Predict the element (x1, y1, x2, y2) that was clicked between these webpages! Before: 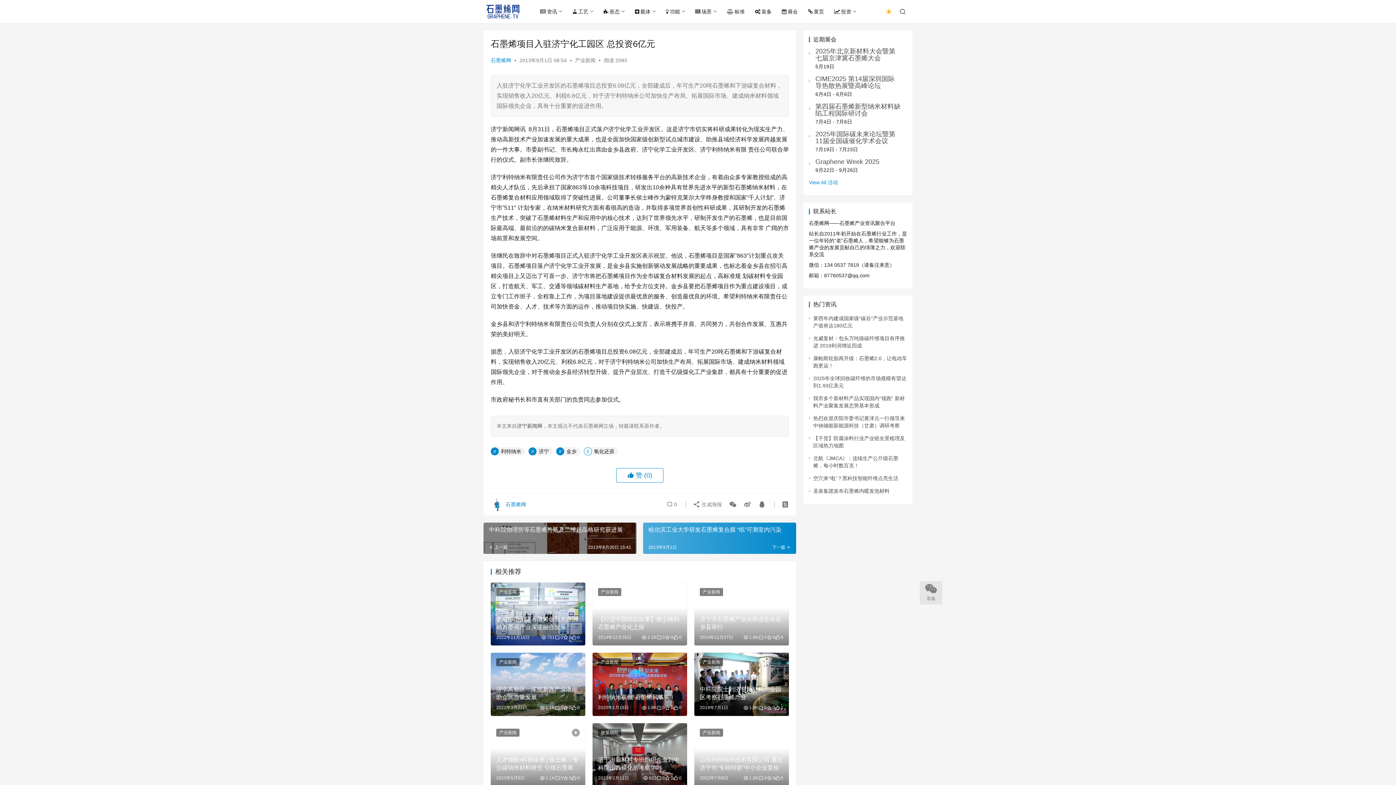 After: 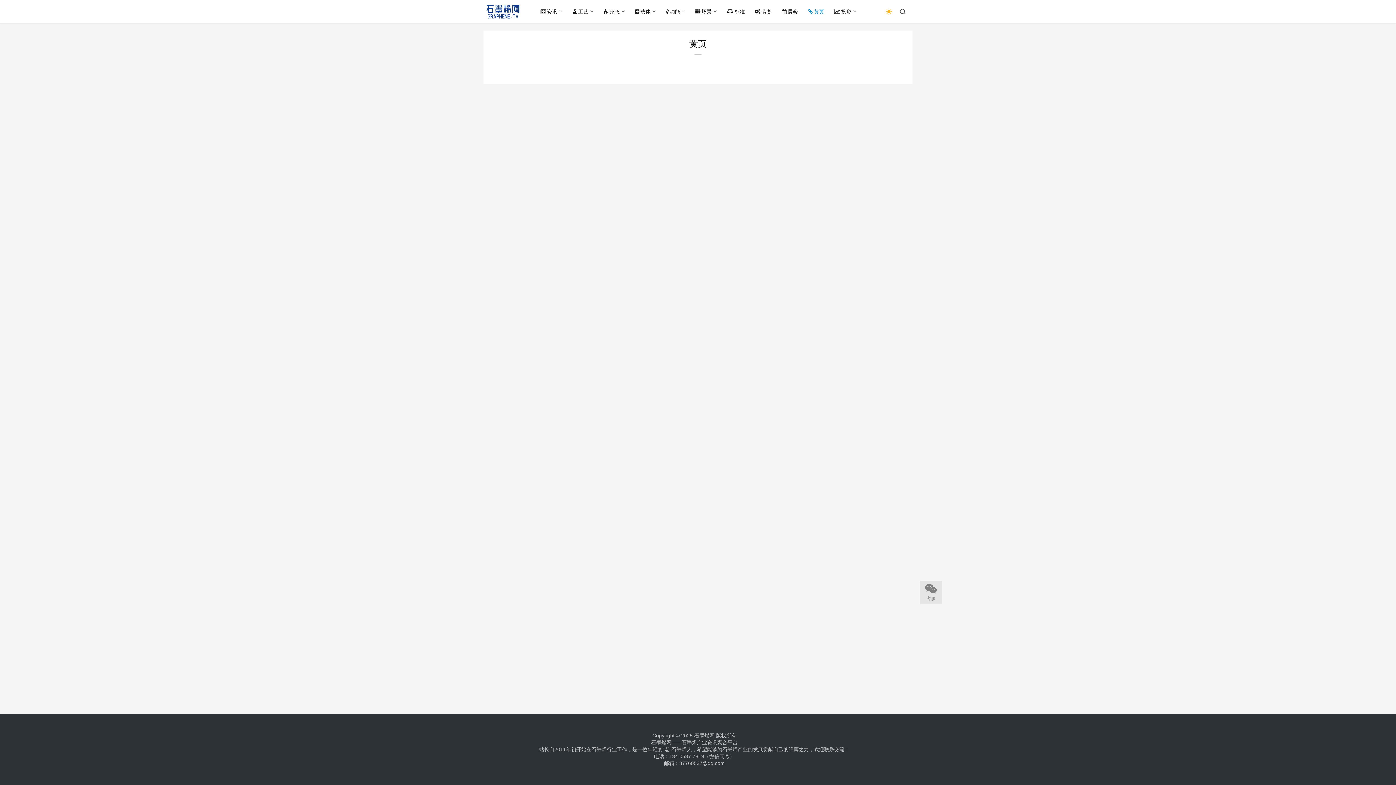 Action: label: 黄页 bbox: (803, 0, 829, 23)